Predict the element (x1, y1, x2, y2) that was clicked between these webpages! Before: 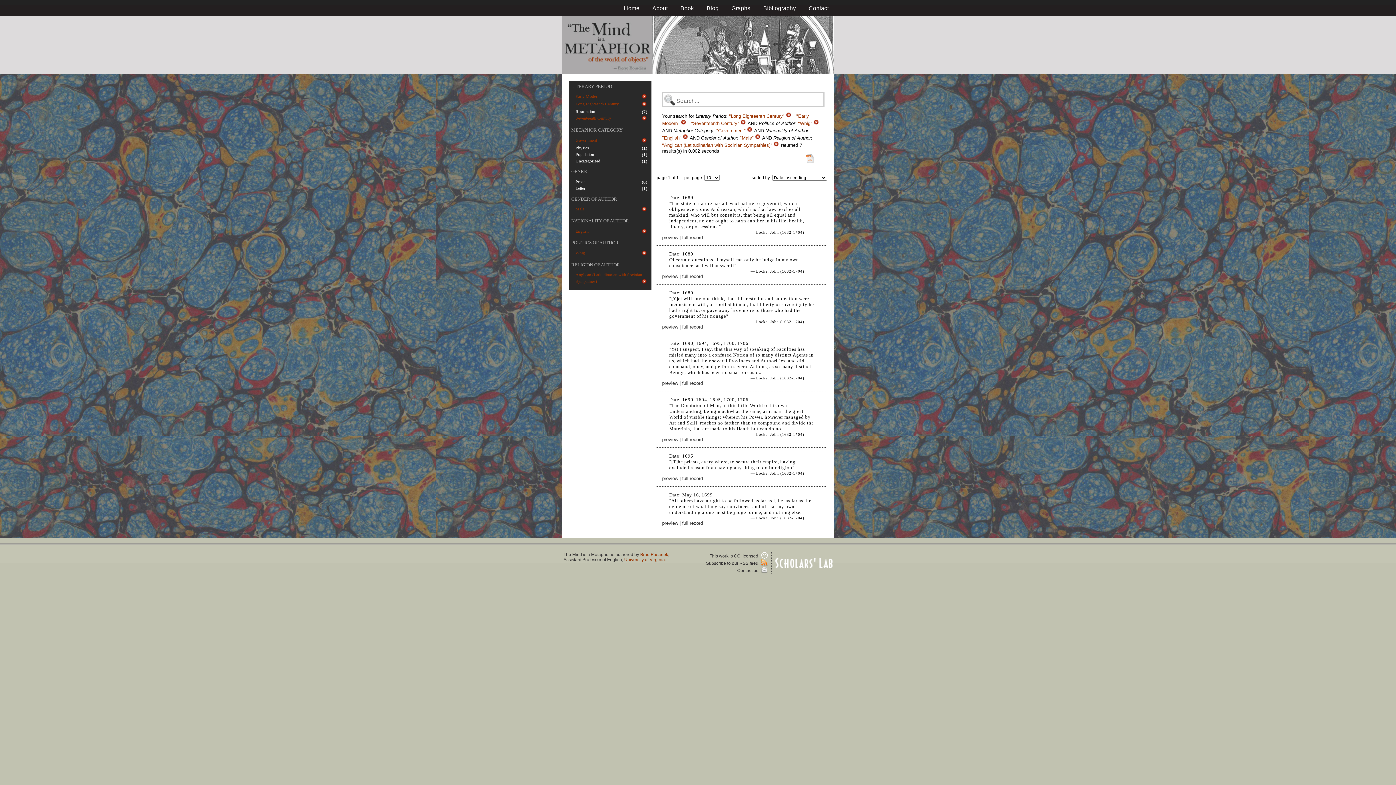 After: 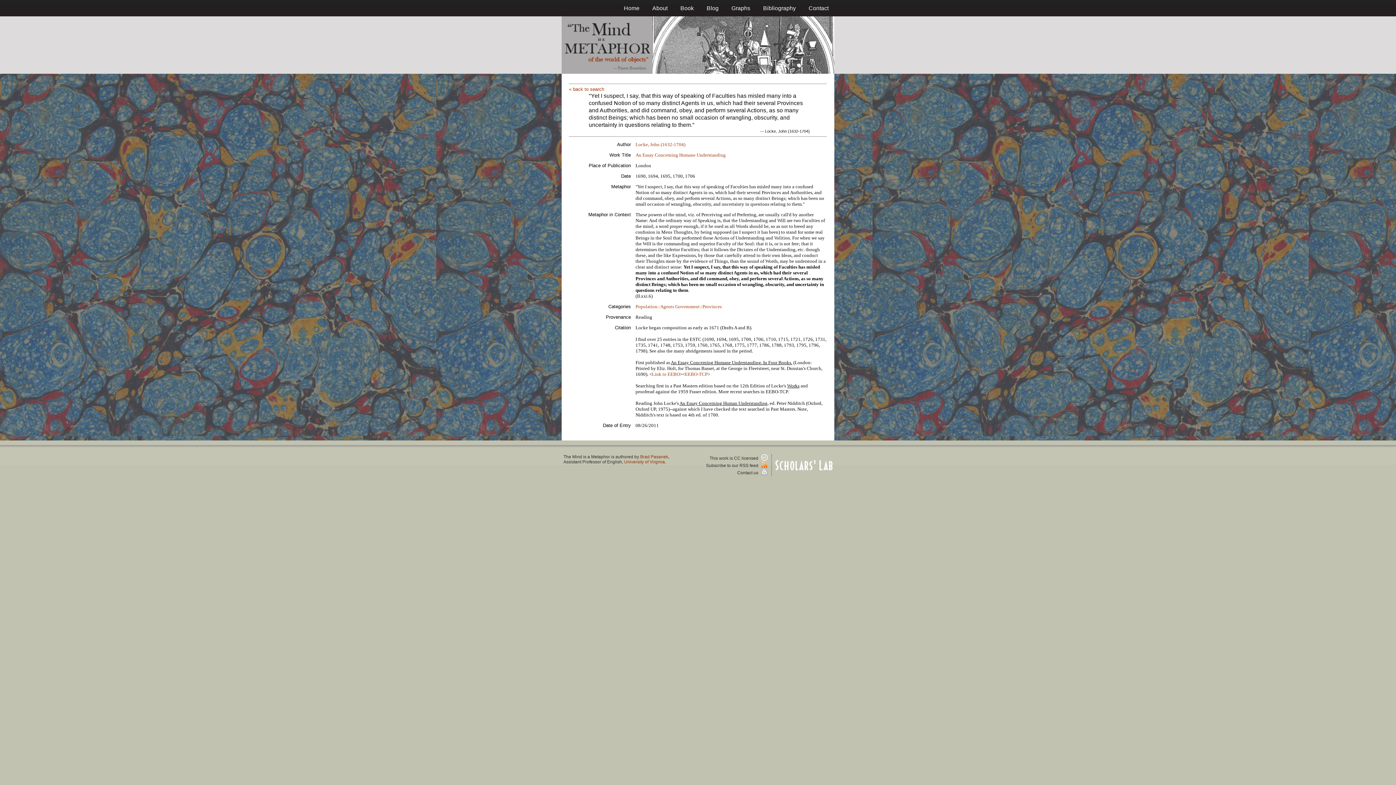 Action: bbox: (682, 380, 703, 386) label: full record